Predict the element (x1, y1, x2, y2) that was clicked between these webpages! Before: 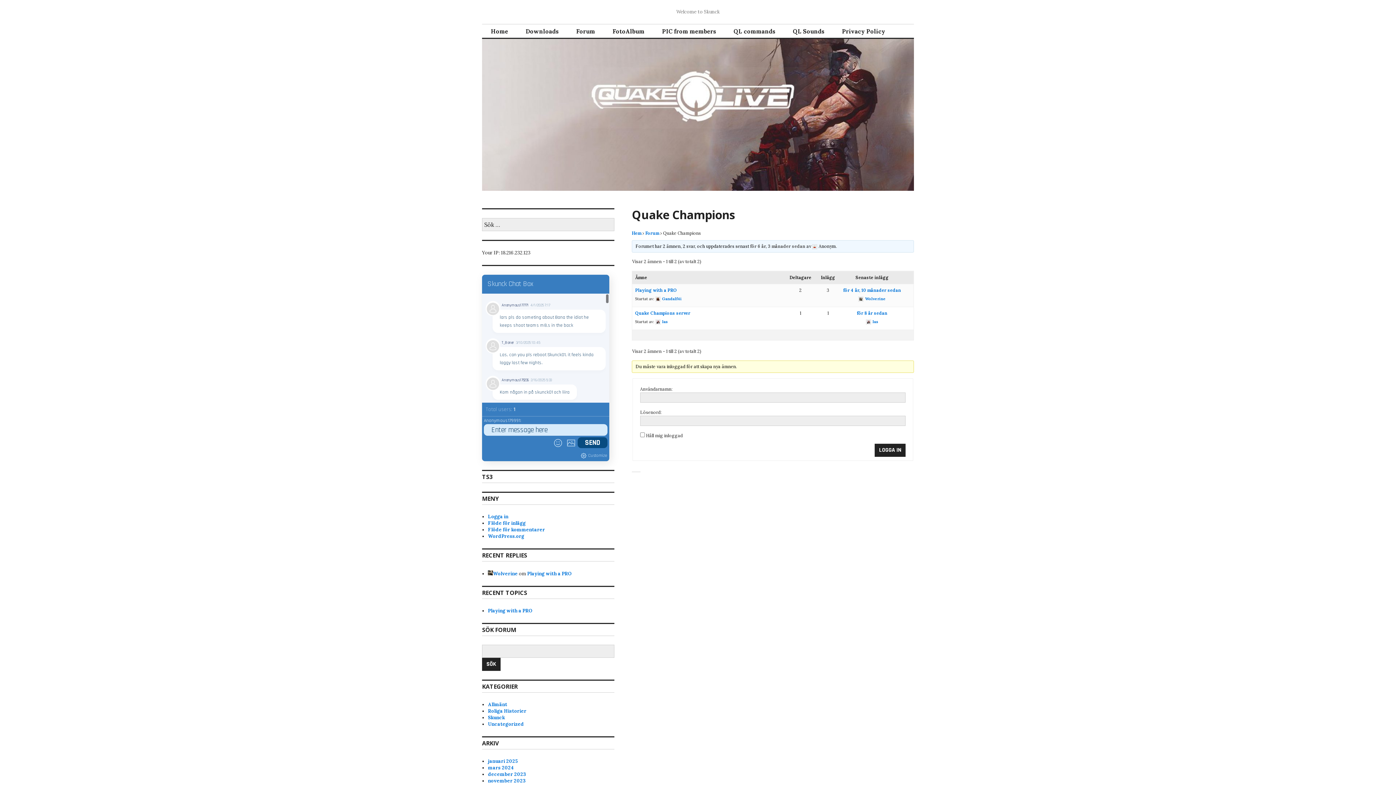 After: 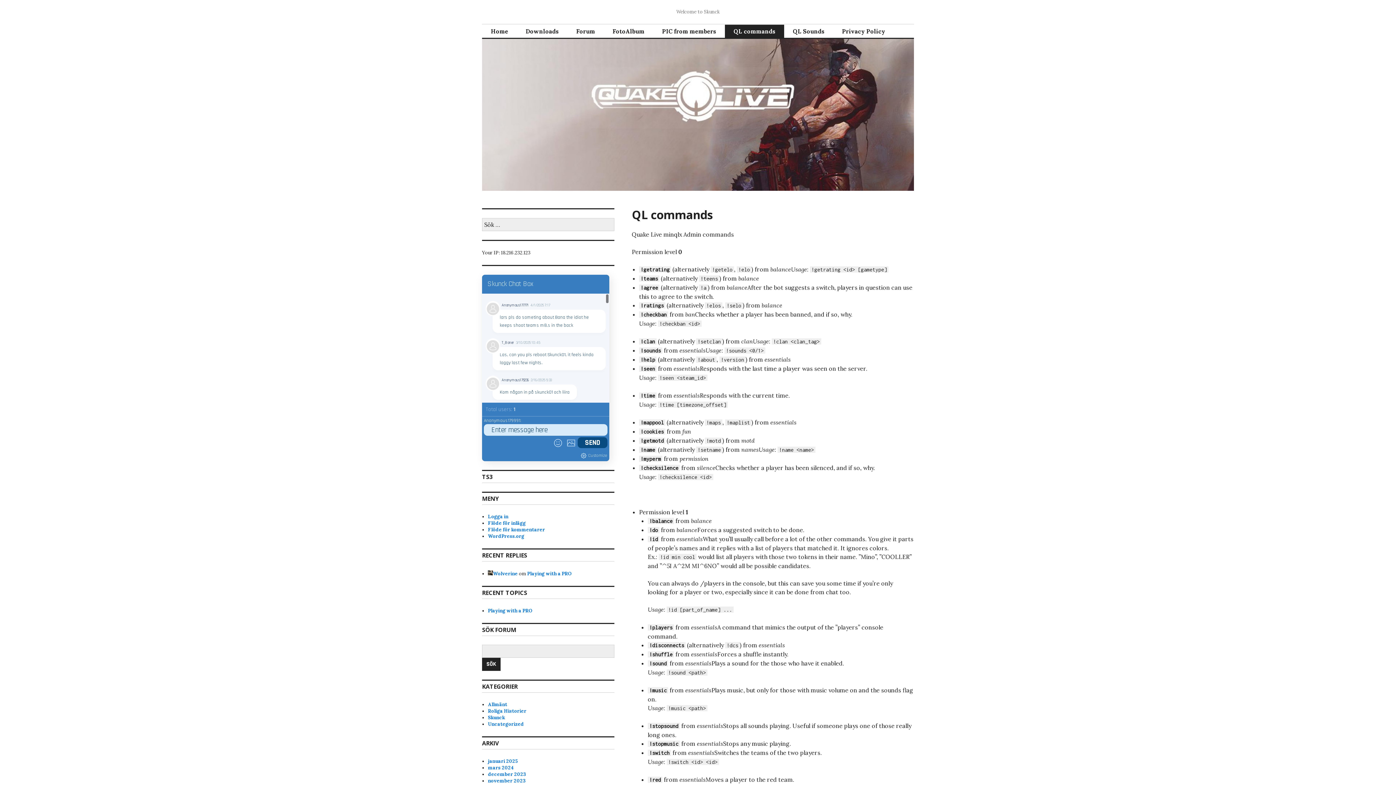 Action: label: QL commands bbox: (725, 24, 784, 37)